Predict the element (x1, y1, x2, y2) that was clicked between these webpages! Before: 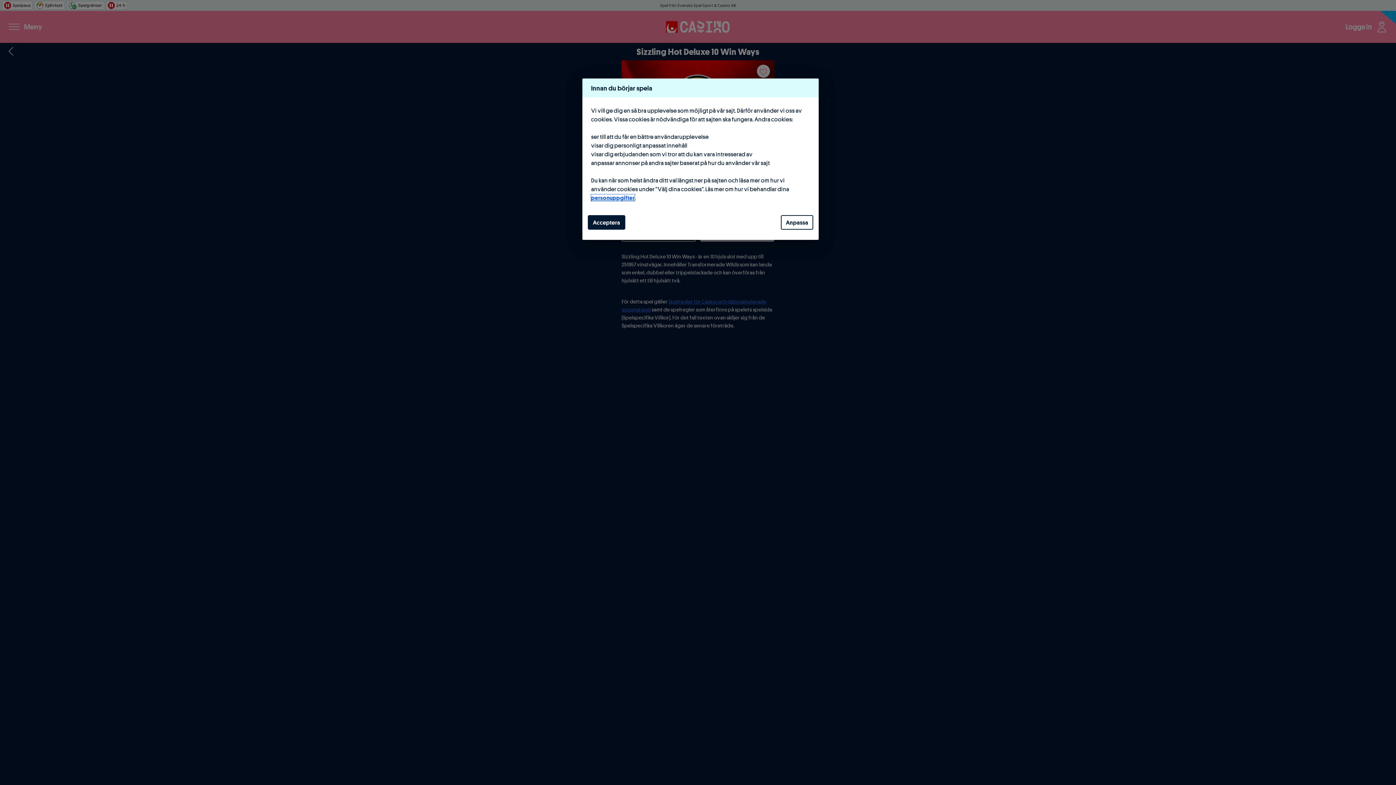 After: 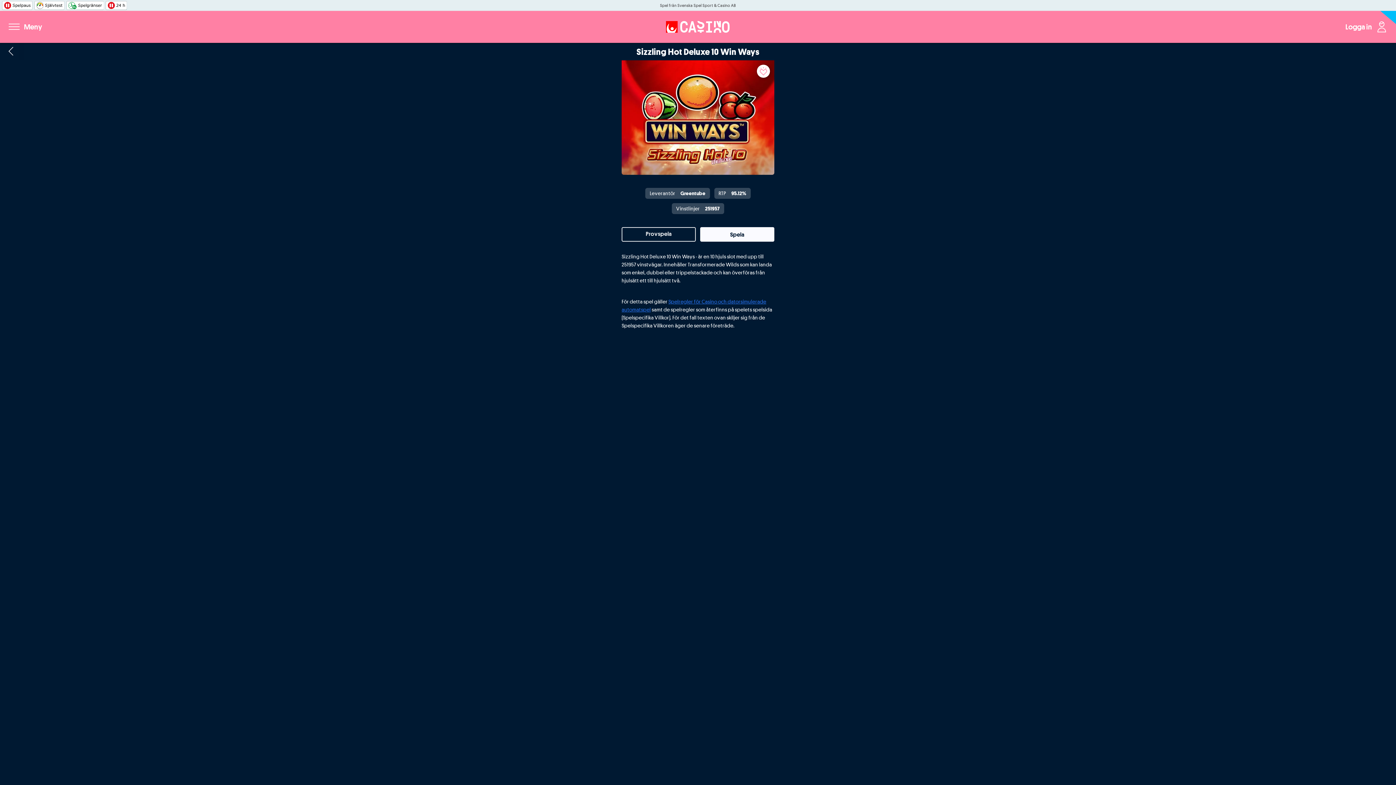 Action: label: Acceptera bbox: (588, 215, 625, 229)